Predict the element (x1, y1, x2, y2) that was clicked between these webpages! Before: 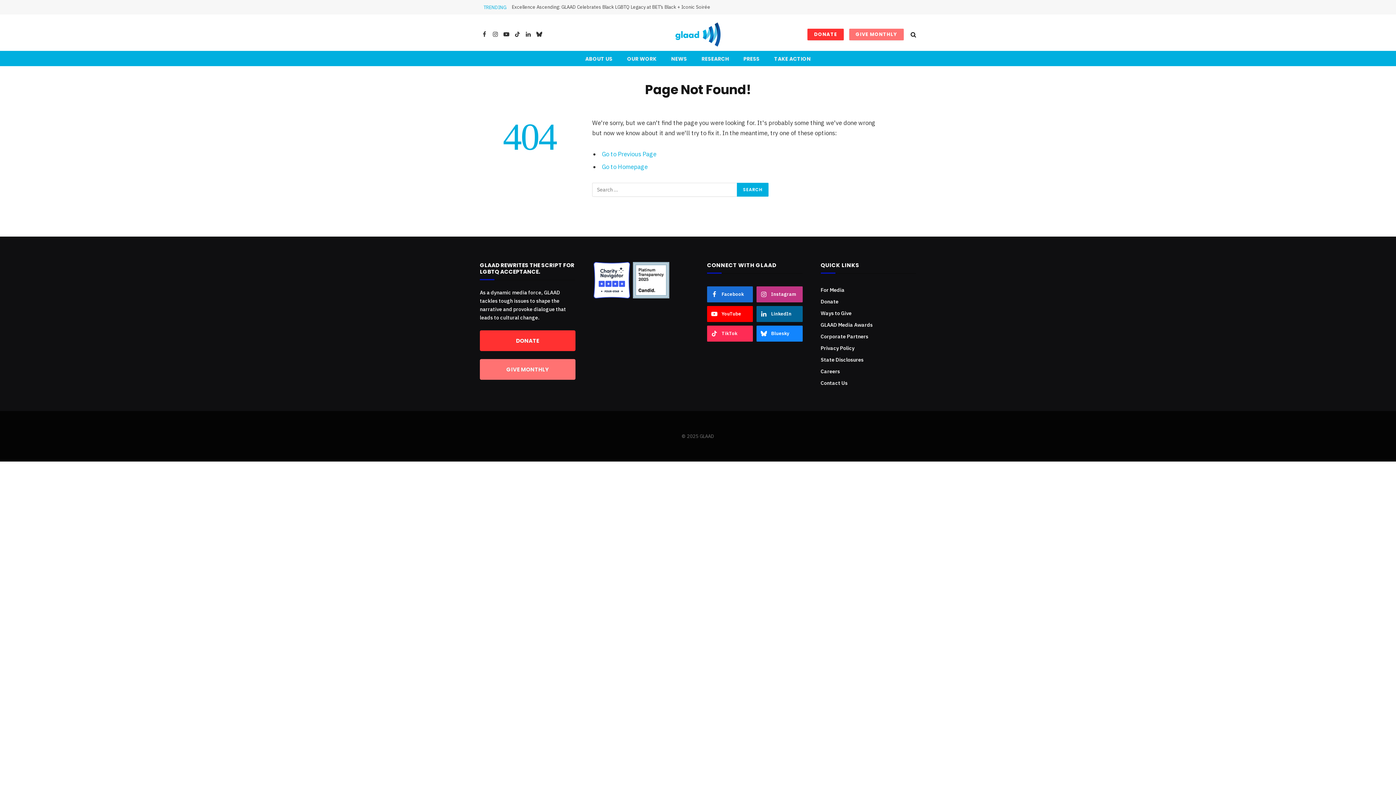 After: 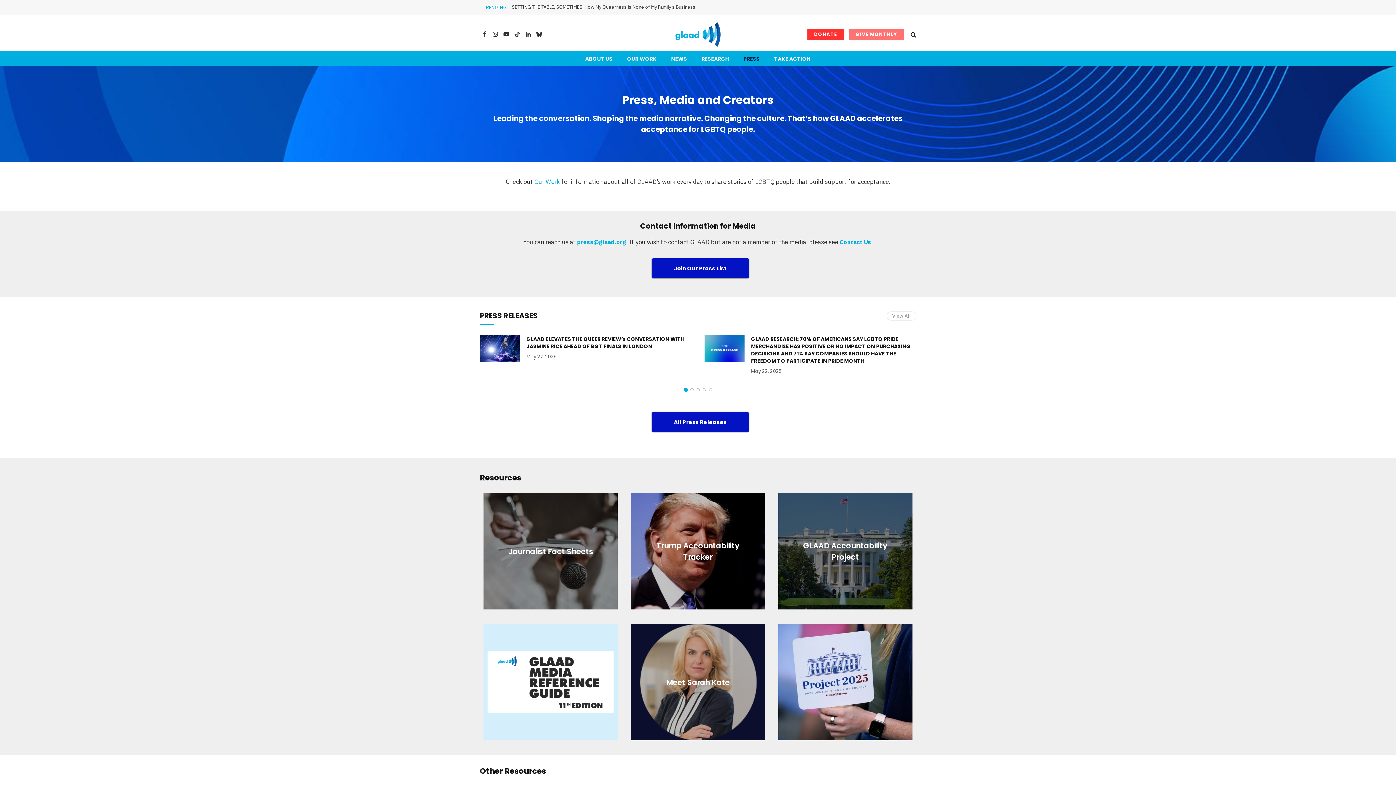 Action: bbox: (820, 286, 844, 293) label: For Media